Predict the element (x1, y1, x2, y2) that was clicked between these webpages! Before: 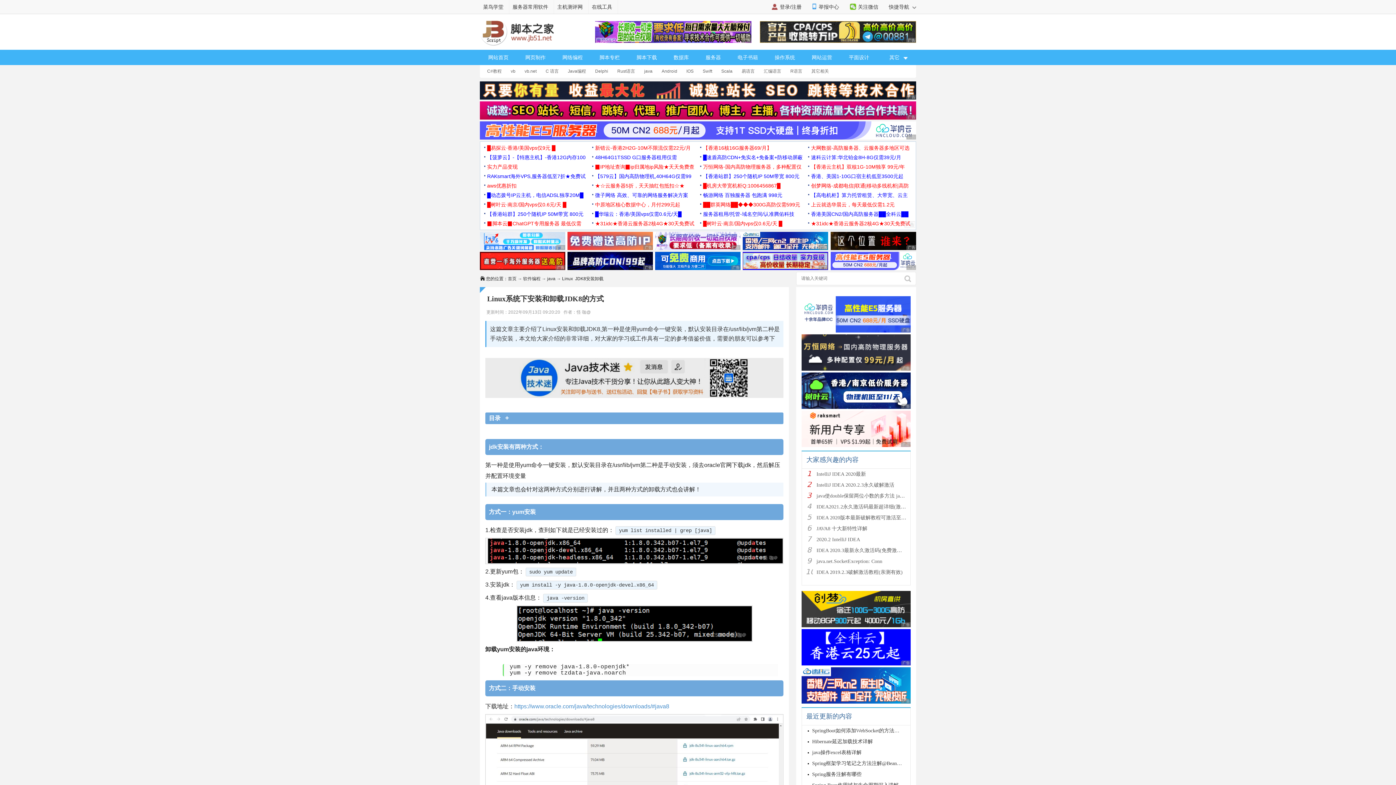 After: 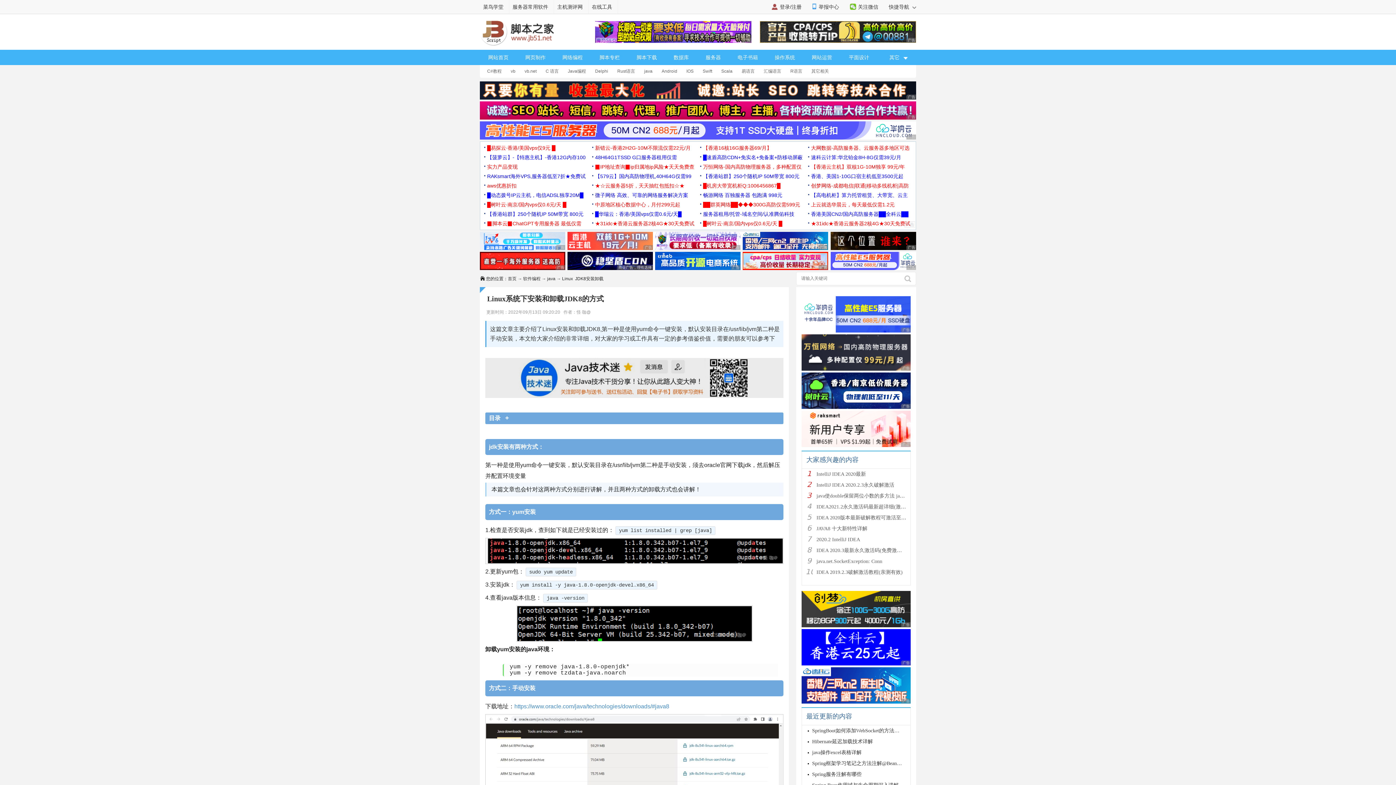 Action: bbox: (567, 252, 653, 270) label: 广告　商业广告，理性选择